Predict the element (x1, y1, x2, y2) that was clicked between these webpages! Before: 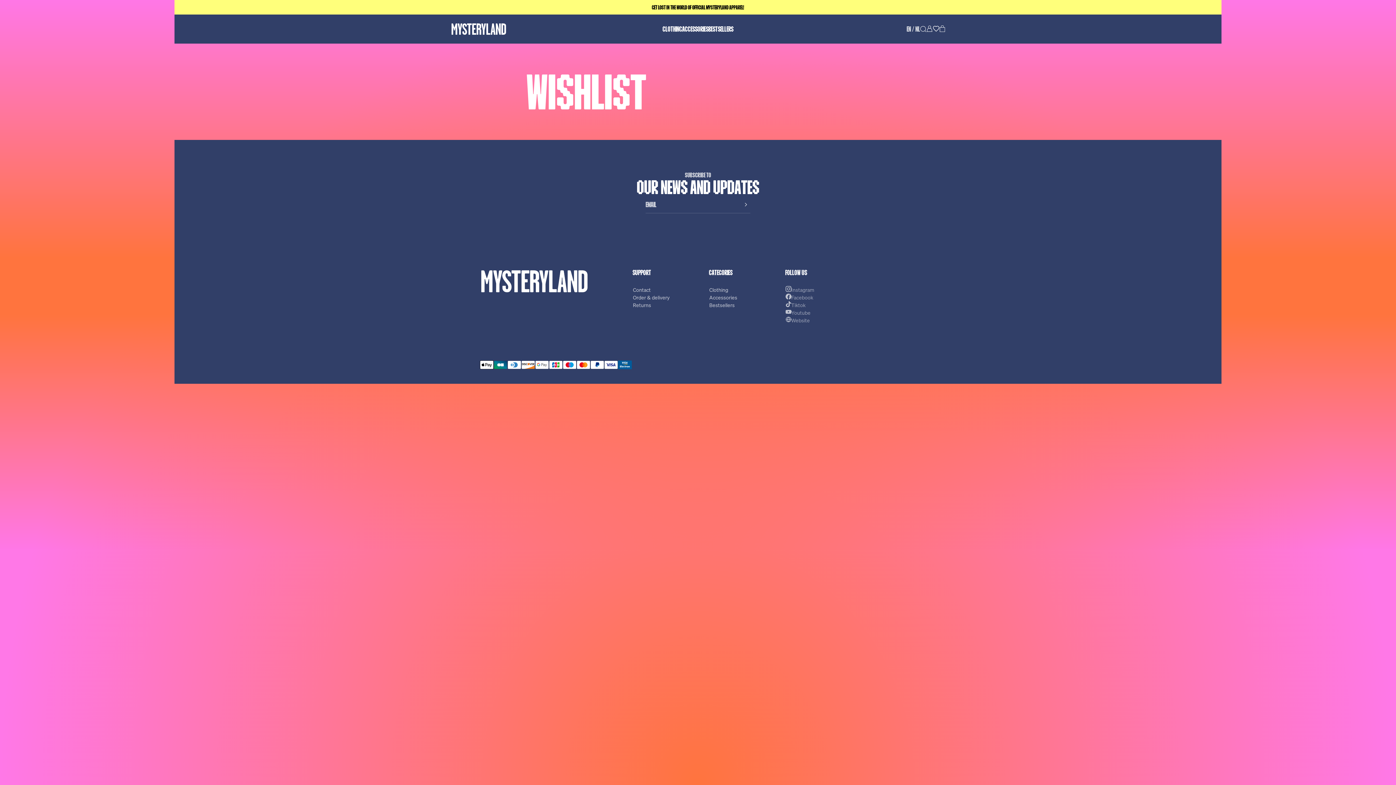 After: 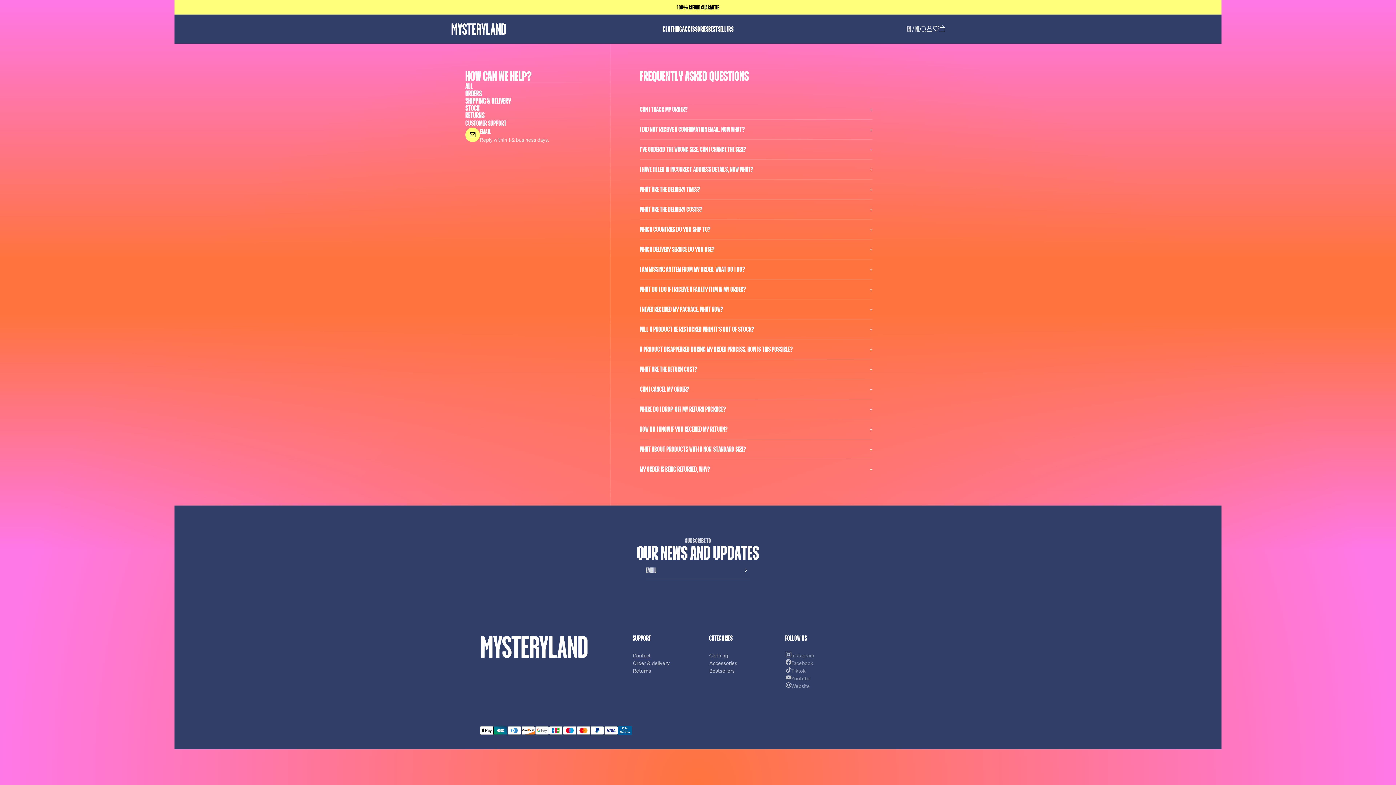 Action: label: Contact bbox: (633, 286, 650, 293)